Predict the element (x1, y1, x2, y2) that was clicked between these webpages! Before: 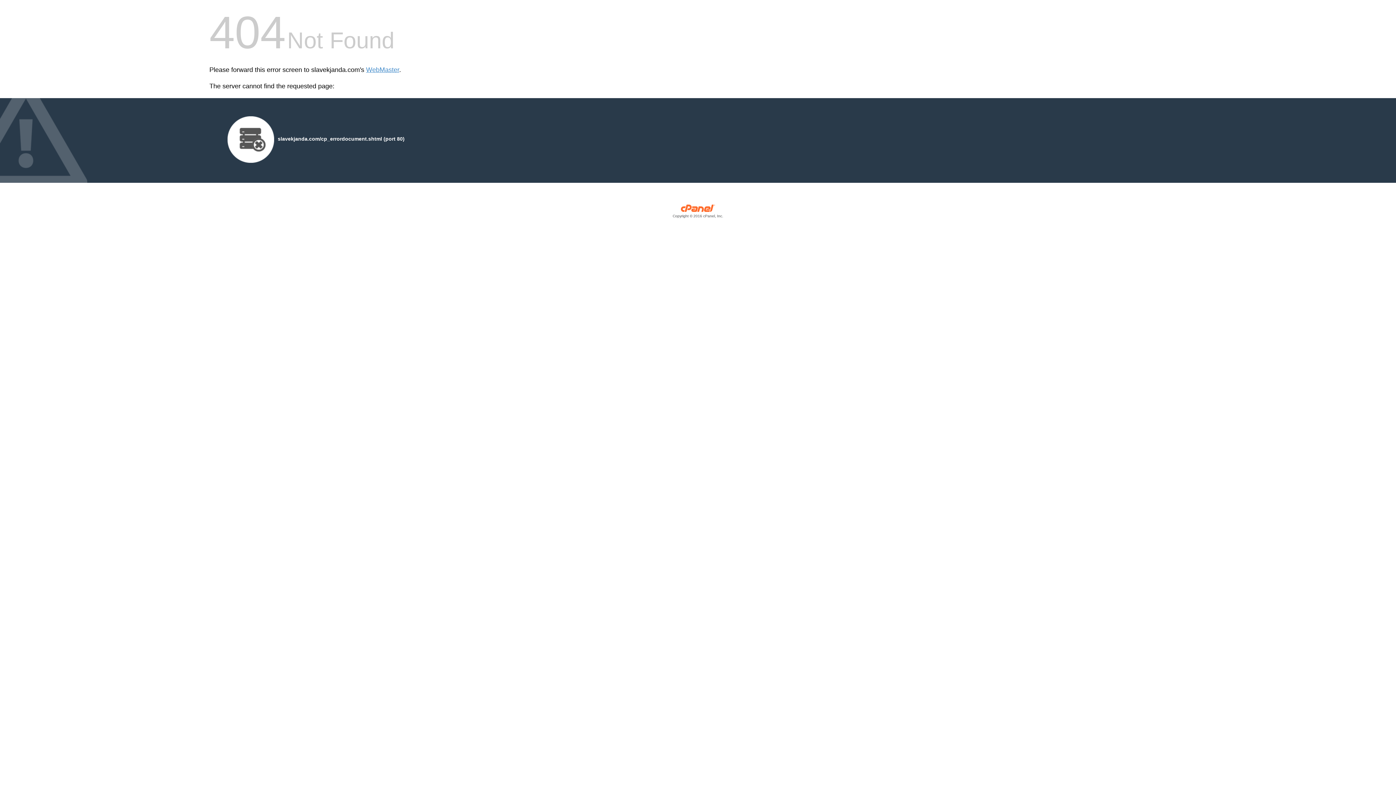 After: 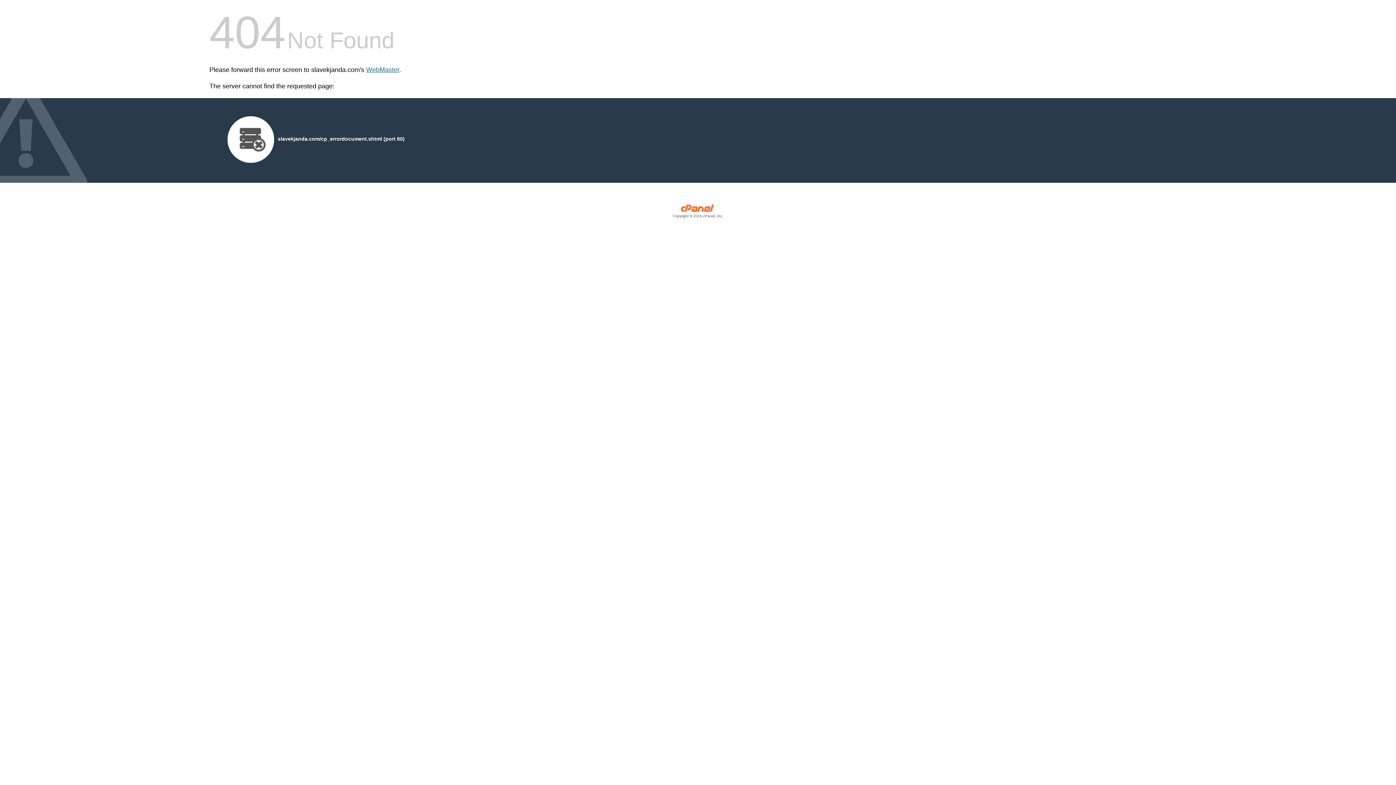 Action: label: WebMaster bbox: (366, 66, 399, 73)